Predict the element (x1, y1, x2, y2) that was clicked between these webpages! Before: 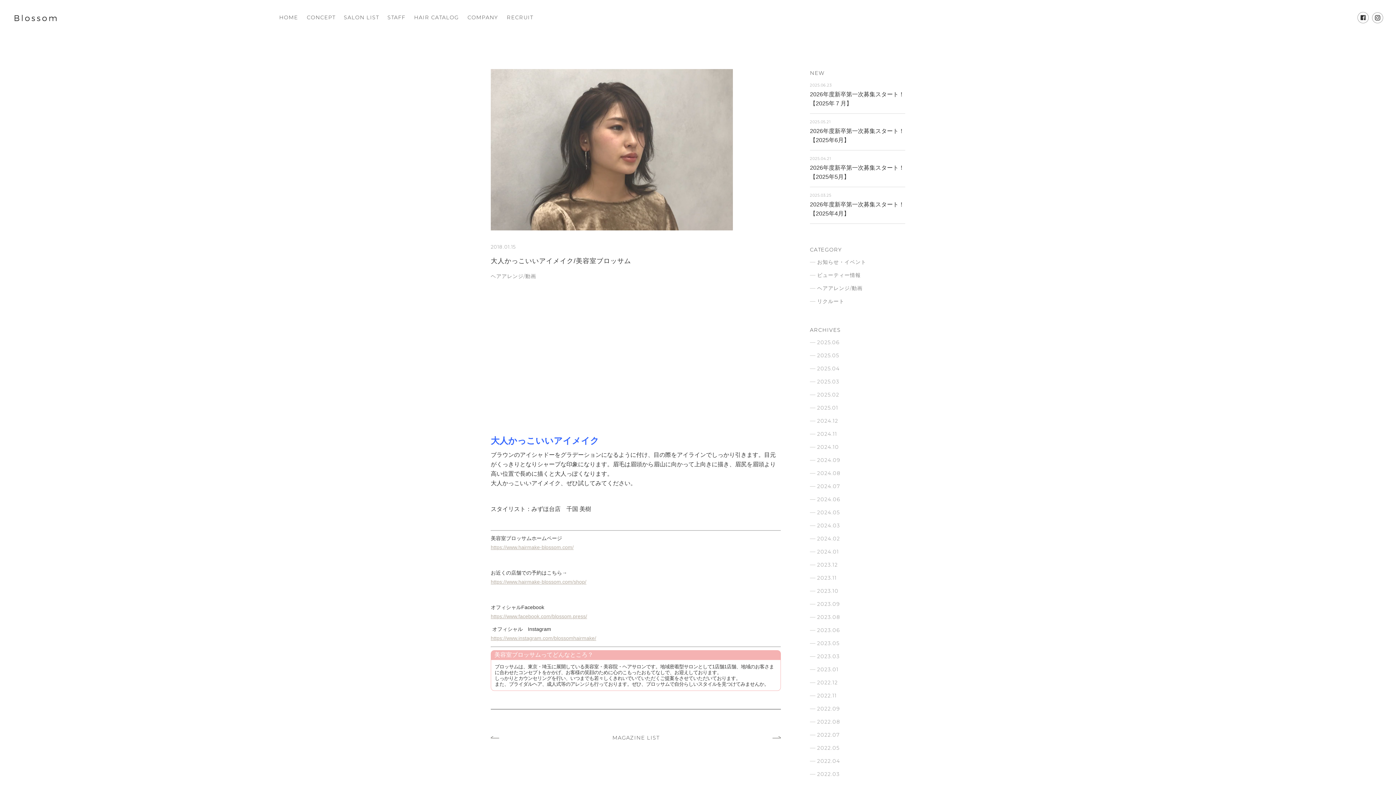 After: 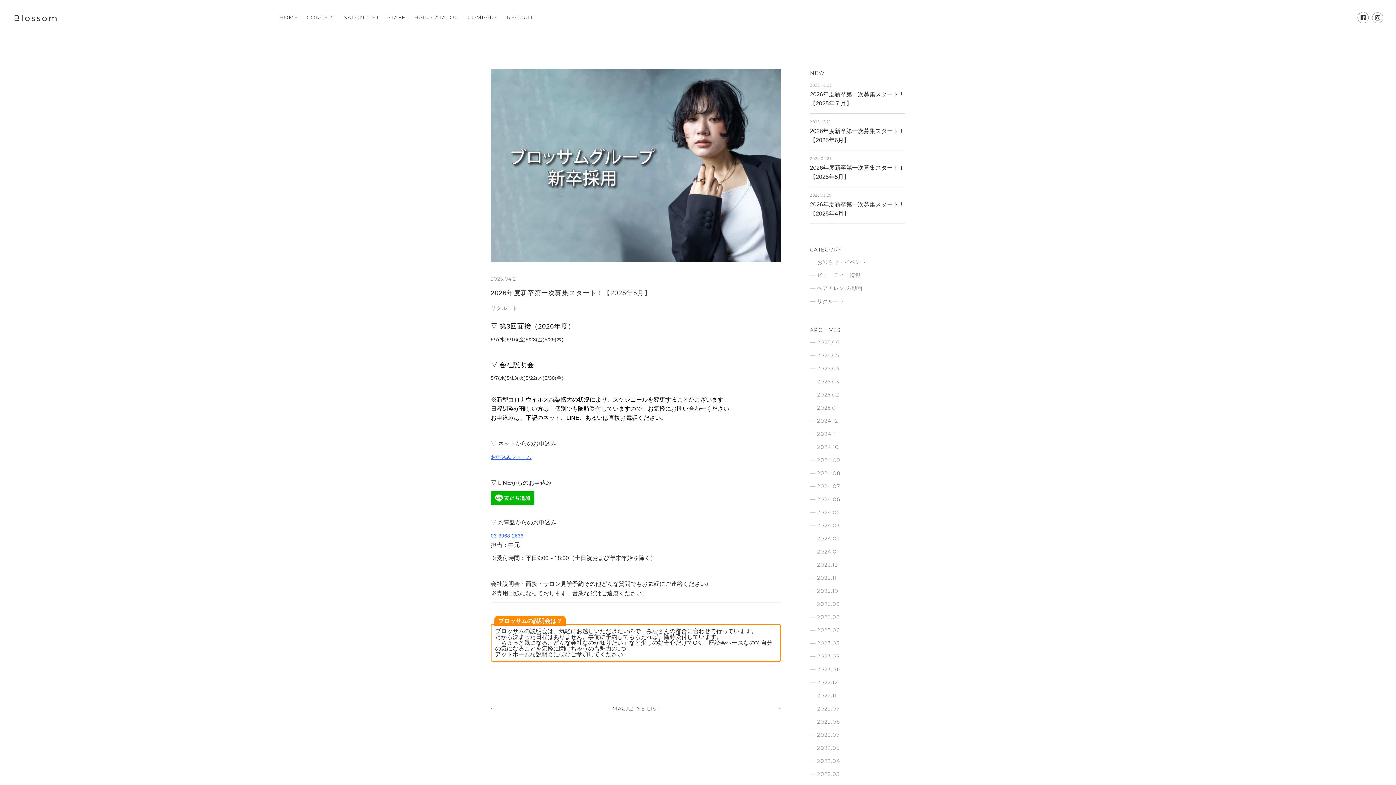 Action: bbox: (810, 156, 905, 187) label: 2025.04.21

2026年度新卒第一次募集スタート！【2025年5月】